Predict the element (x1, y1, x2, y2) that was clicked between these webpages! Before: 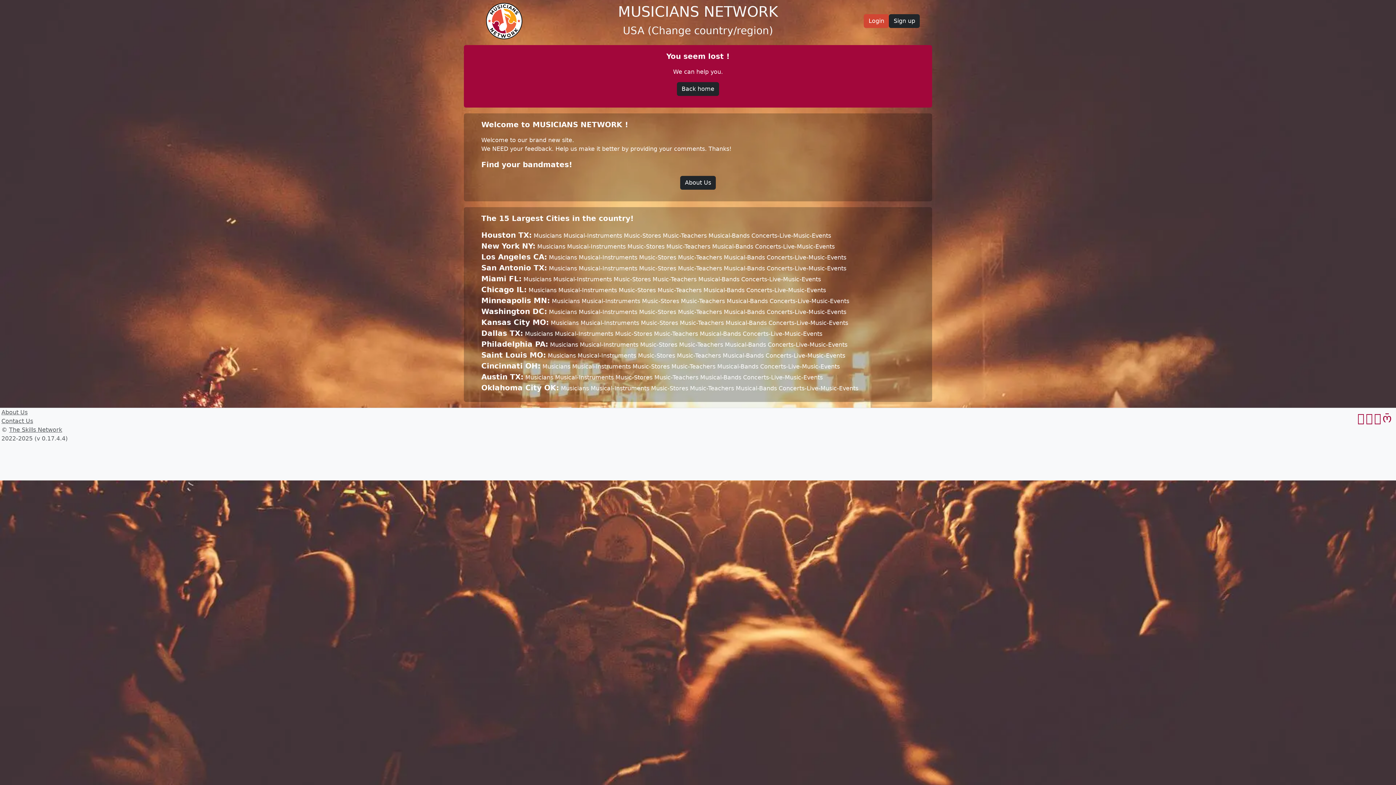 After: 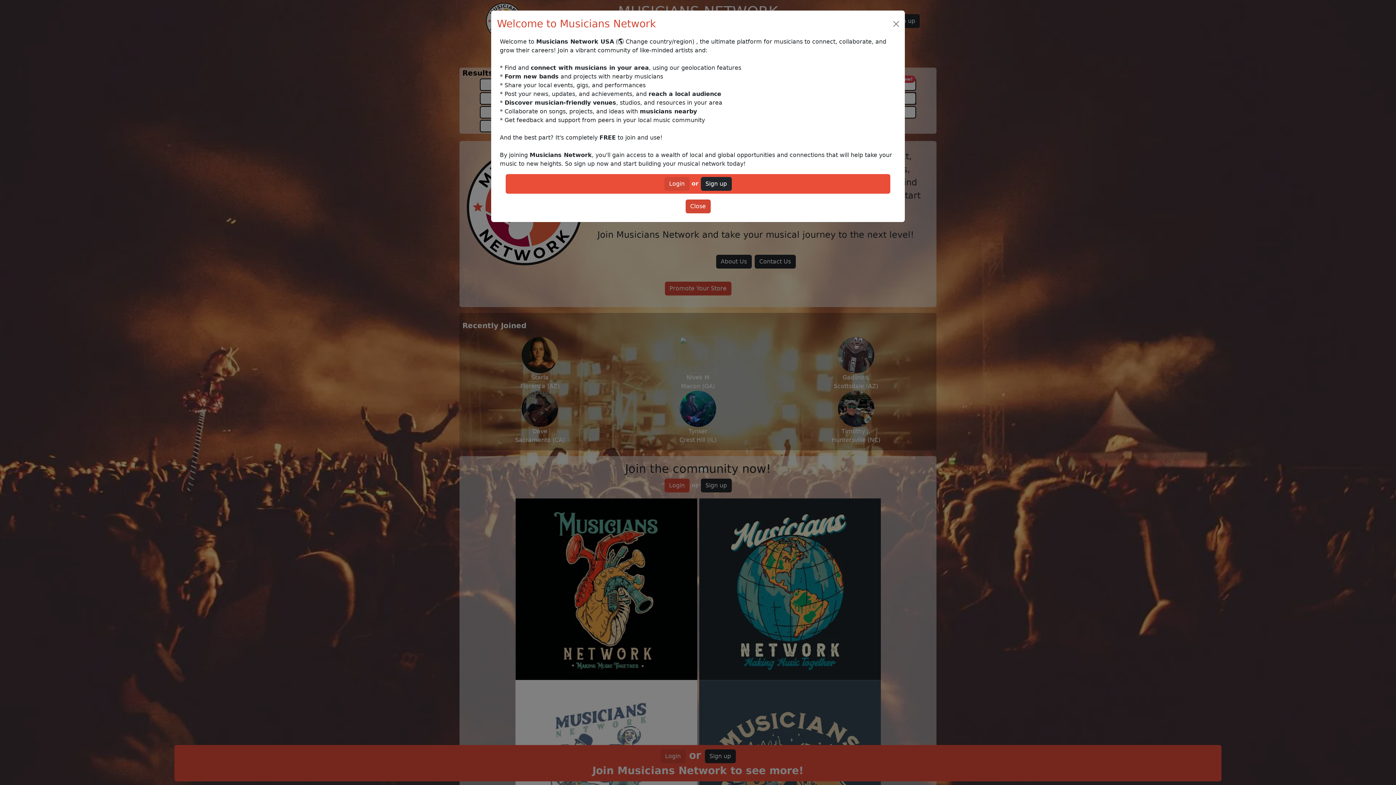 Action: label: Back home bbox: (677, 82, 719, 96)